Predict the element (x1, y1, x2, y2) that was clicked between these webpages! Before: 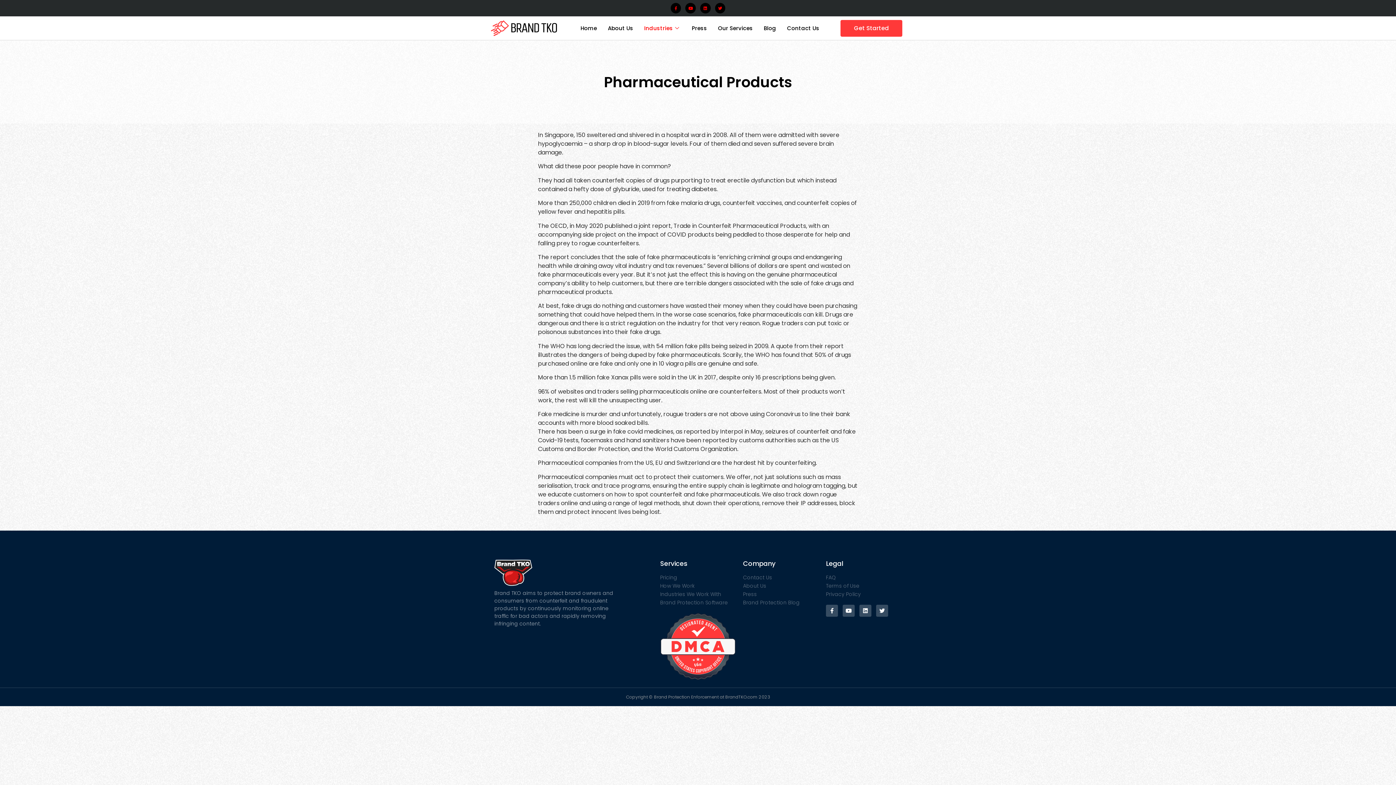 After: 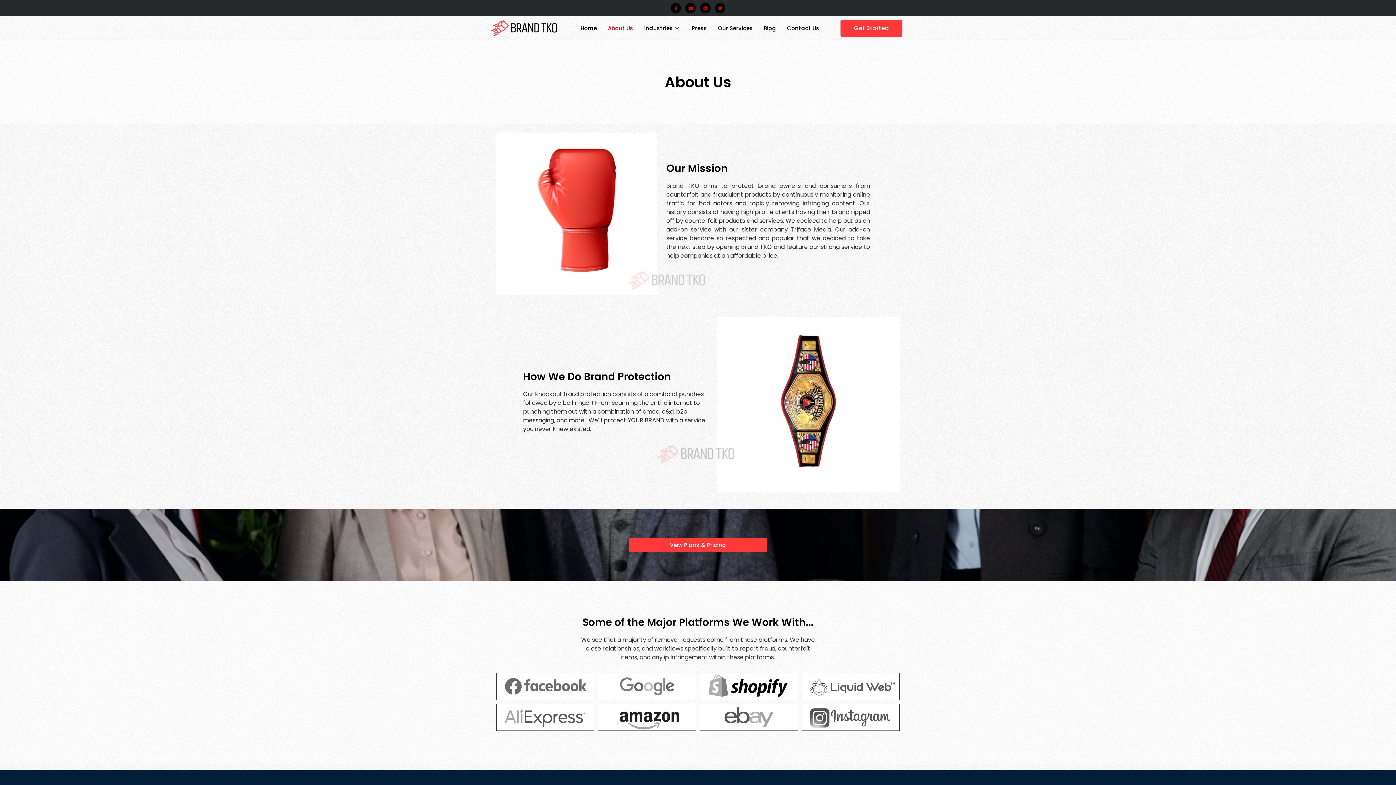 Action: label: About Us bbox: (602, 16, 638, 40)